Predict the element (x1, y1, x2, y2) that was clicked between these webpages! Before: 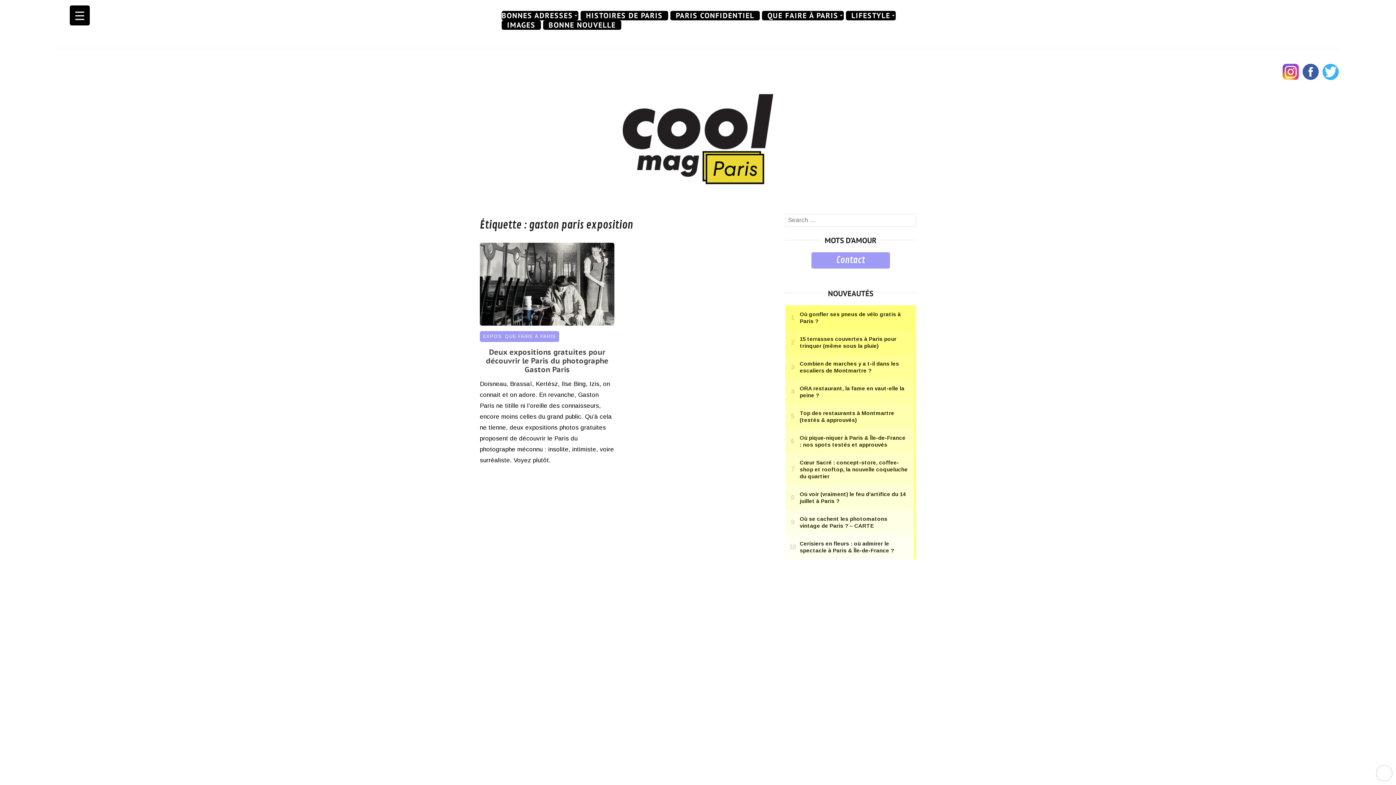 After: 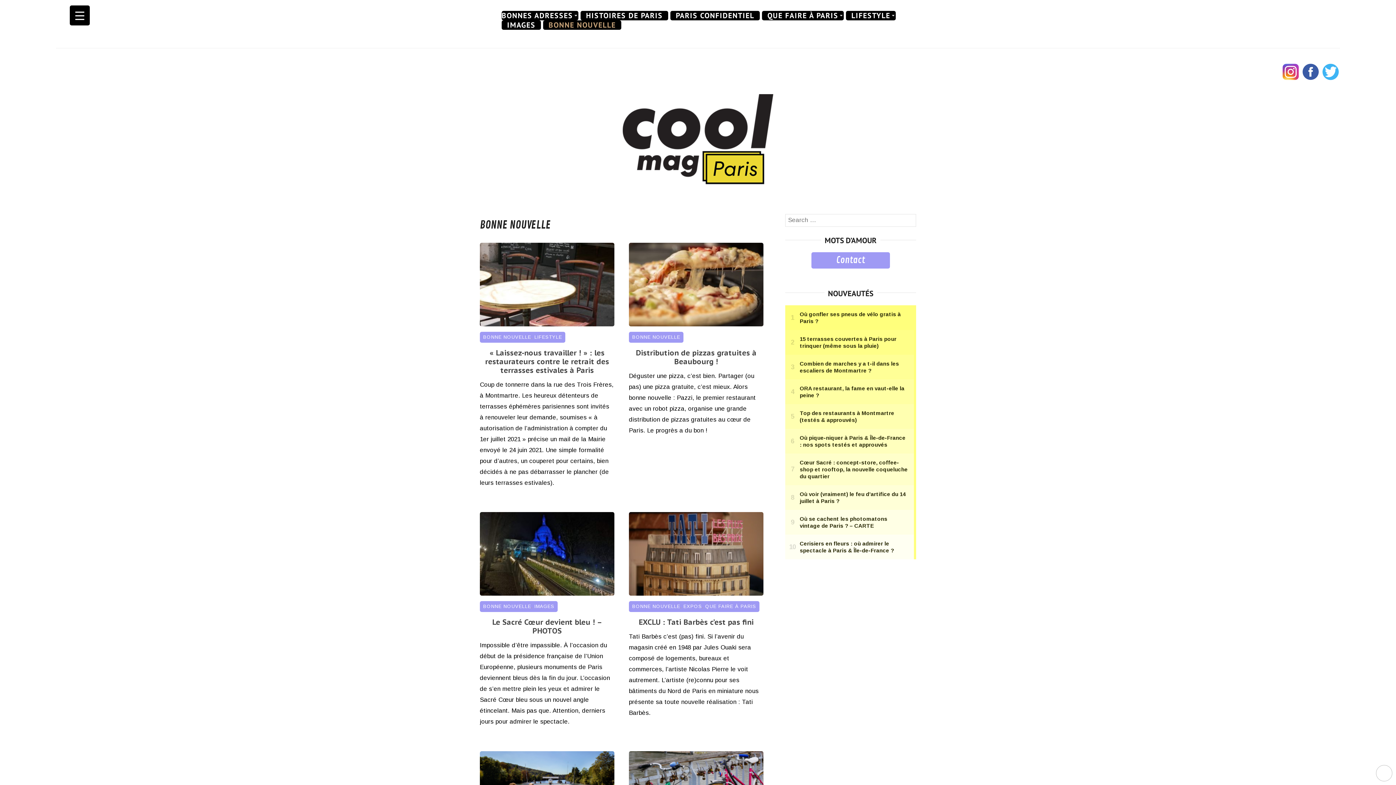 Action: bbox: (548, 20, 616, 29) label: BONNE NOUVELLE